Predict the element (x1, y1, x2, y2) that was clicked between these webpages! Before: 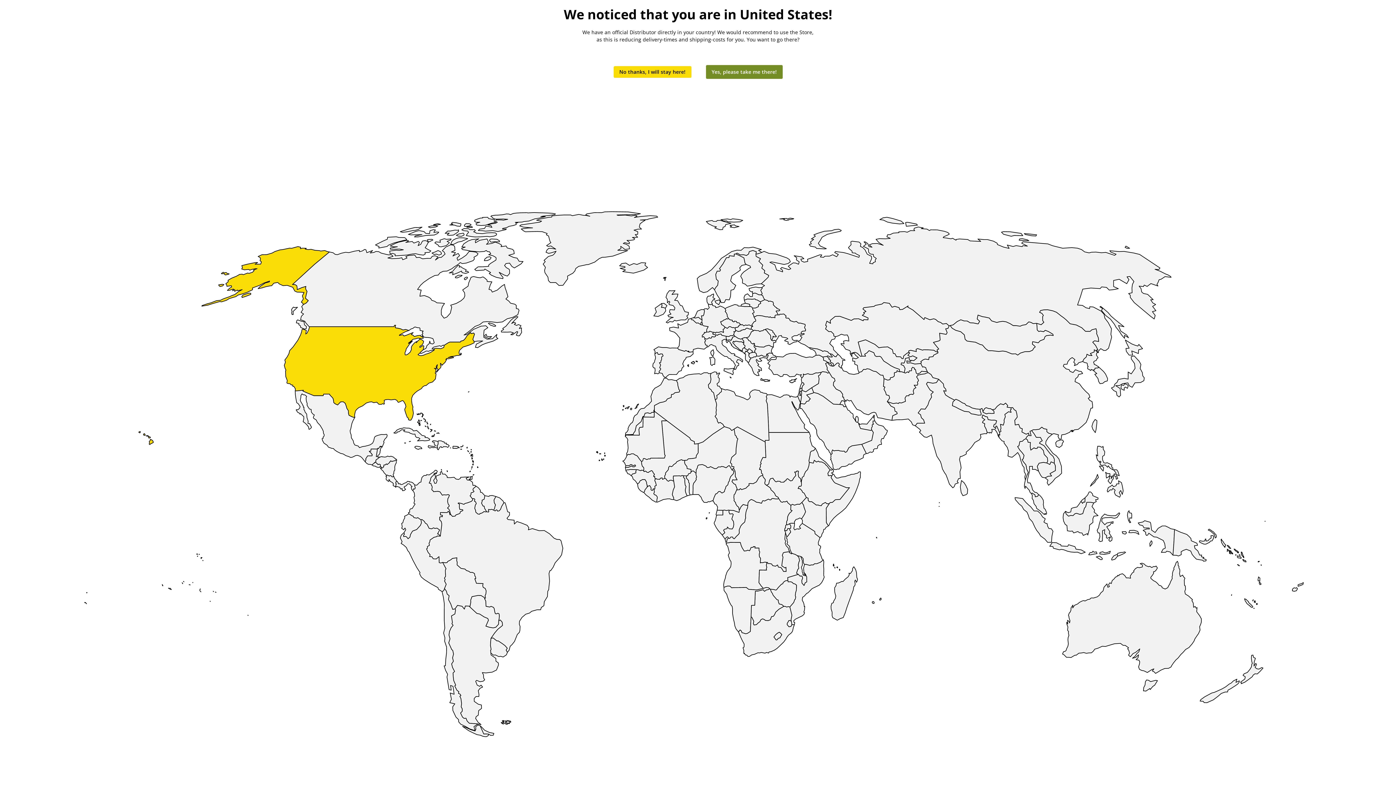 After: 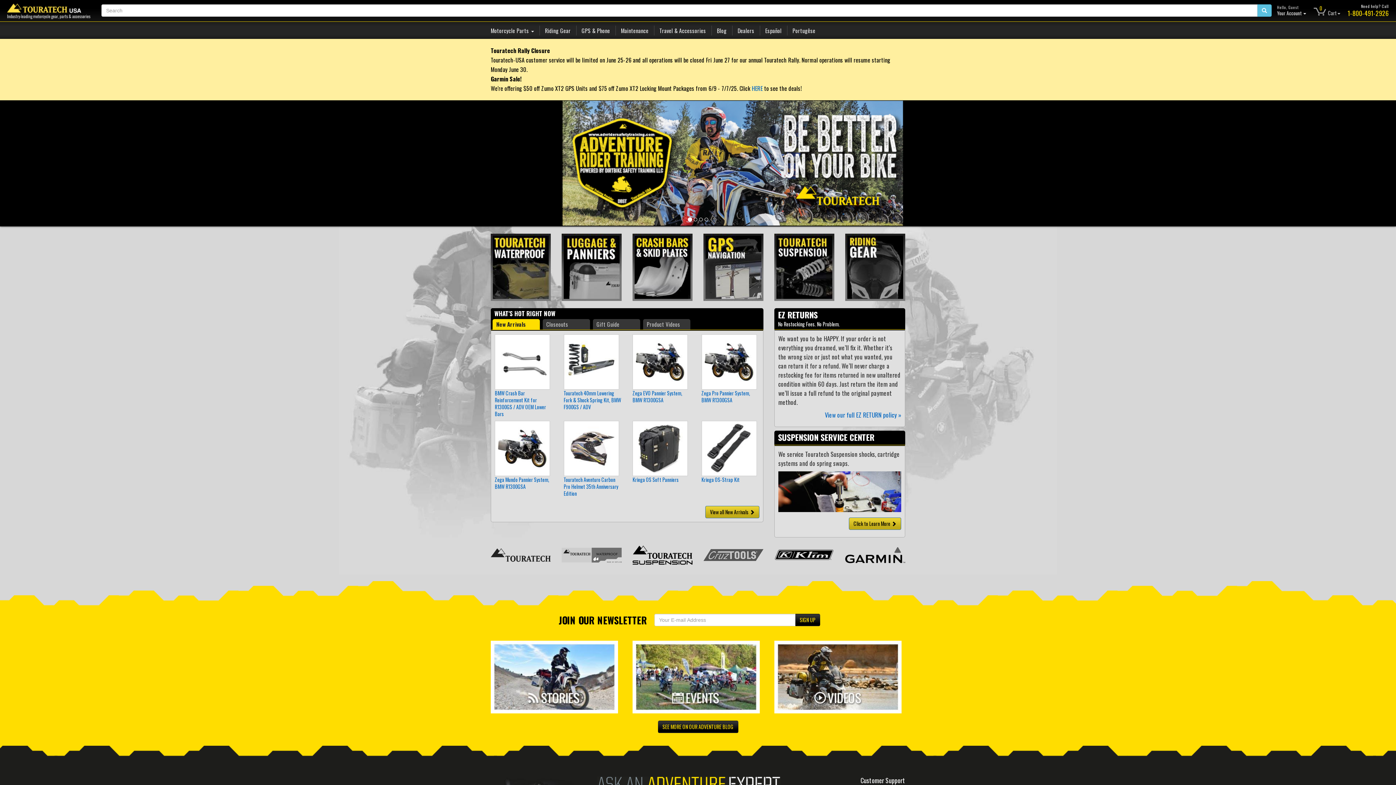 Action: label: Yes, please take me there! bbox: (706, 65, 782, 78)